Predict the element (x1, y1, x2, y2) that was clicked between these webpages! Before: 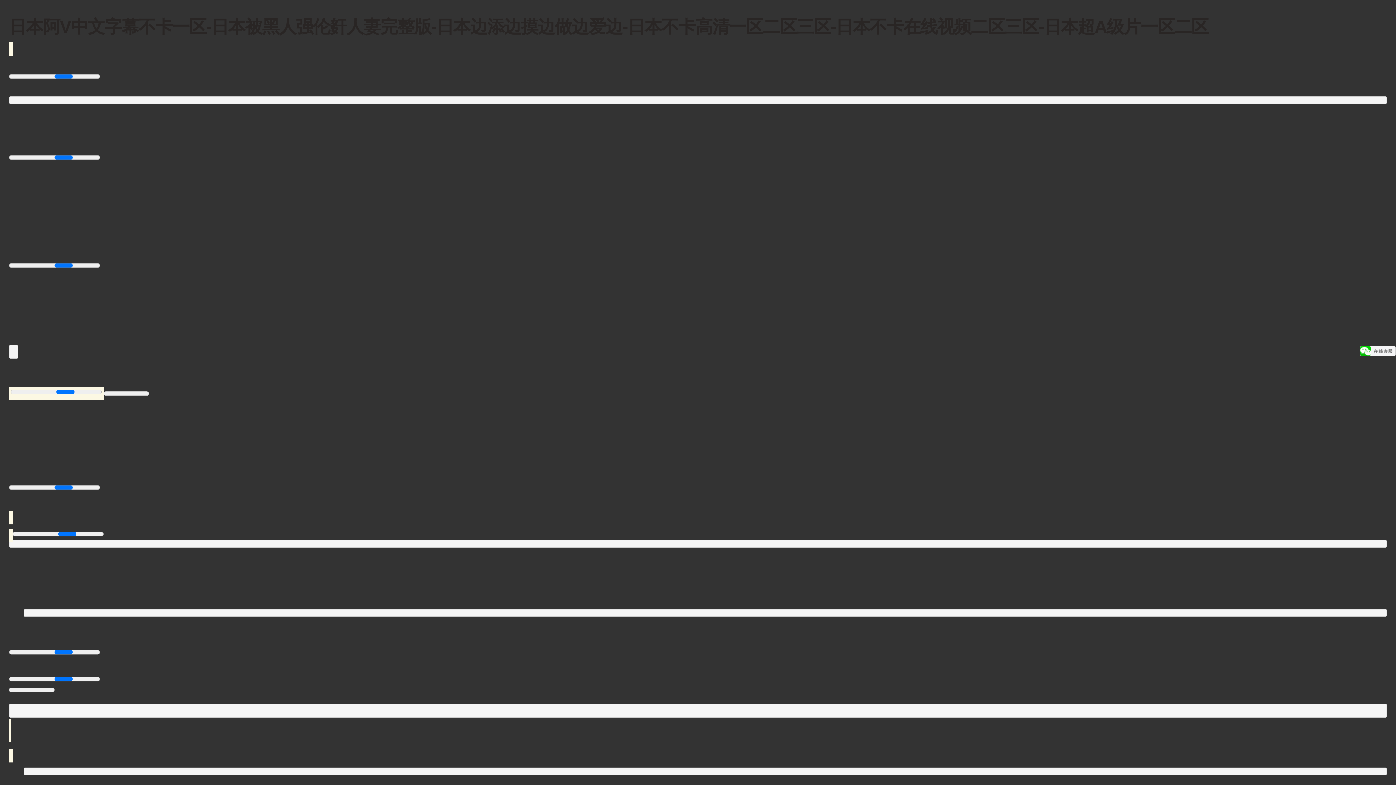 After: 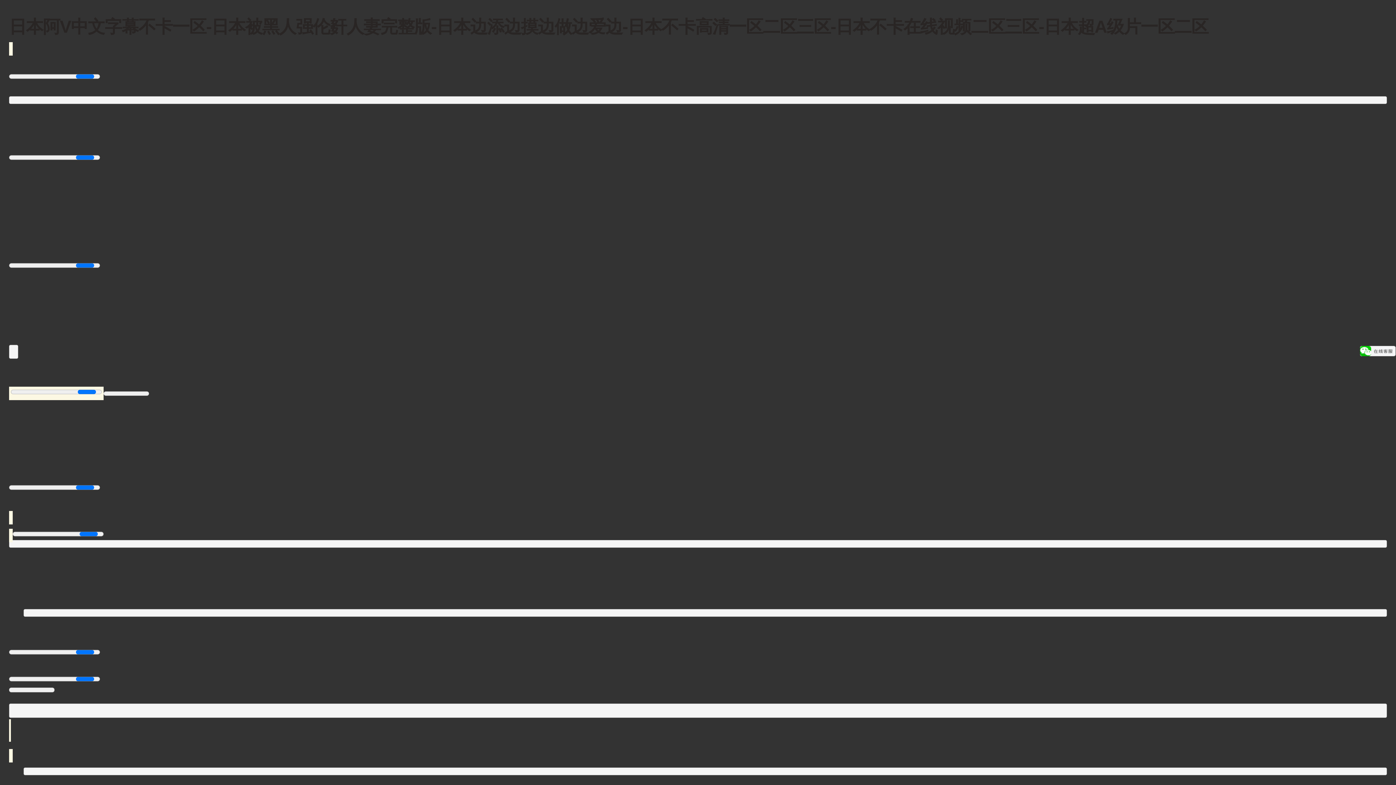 Action: bbox: (1360, 345, 1396, 355)